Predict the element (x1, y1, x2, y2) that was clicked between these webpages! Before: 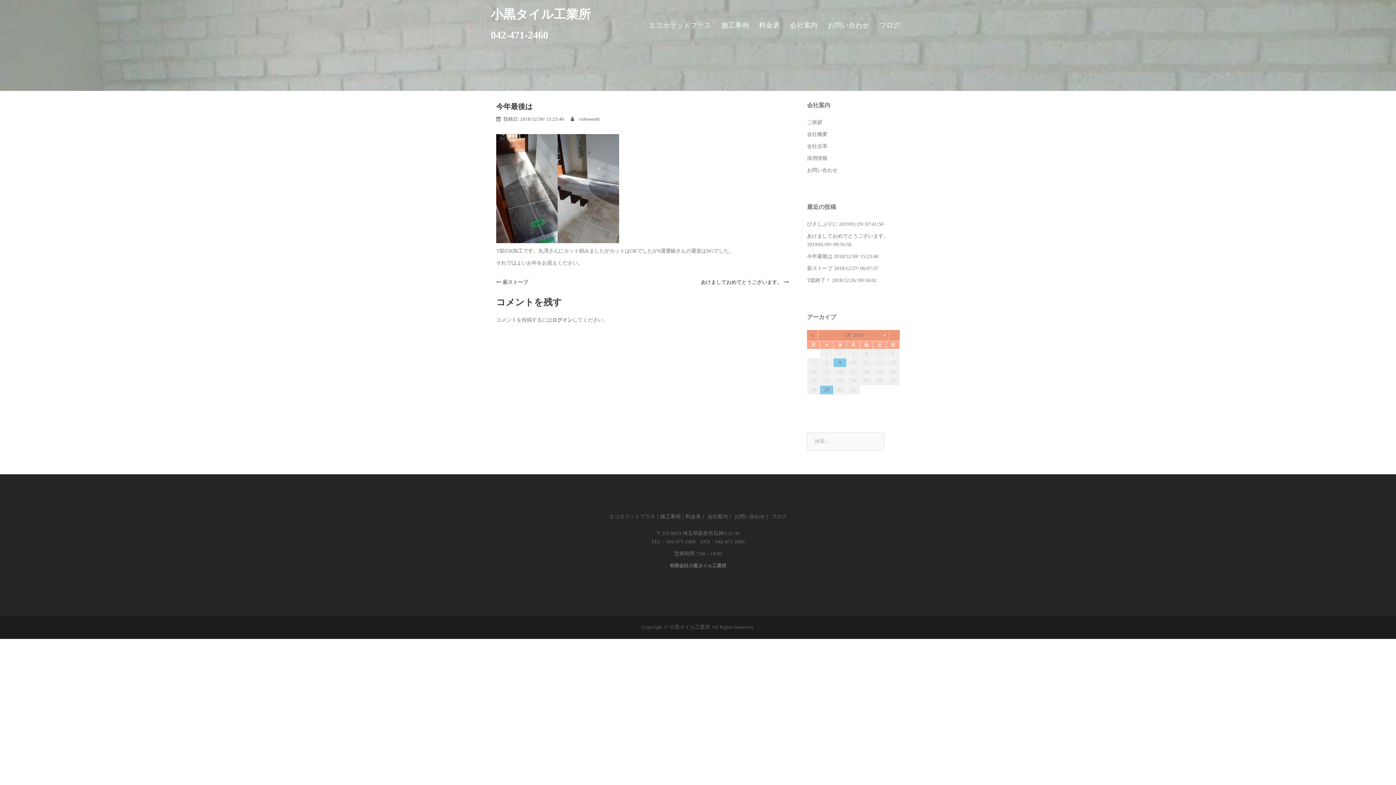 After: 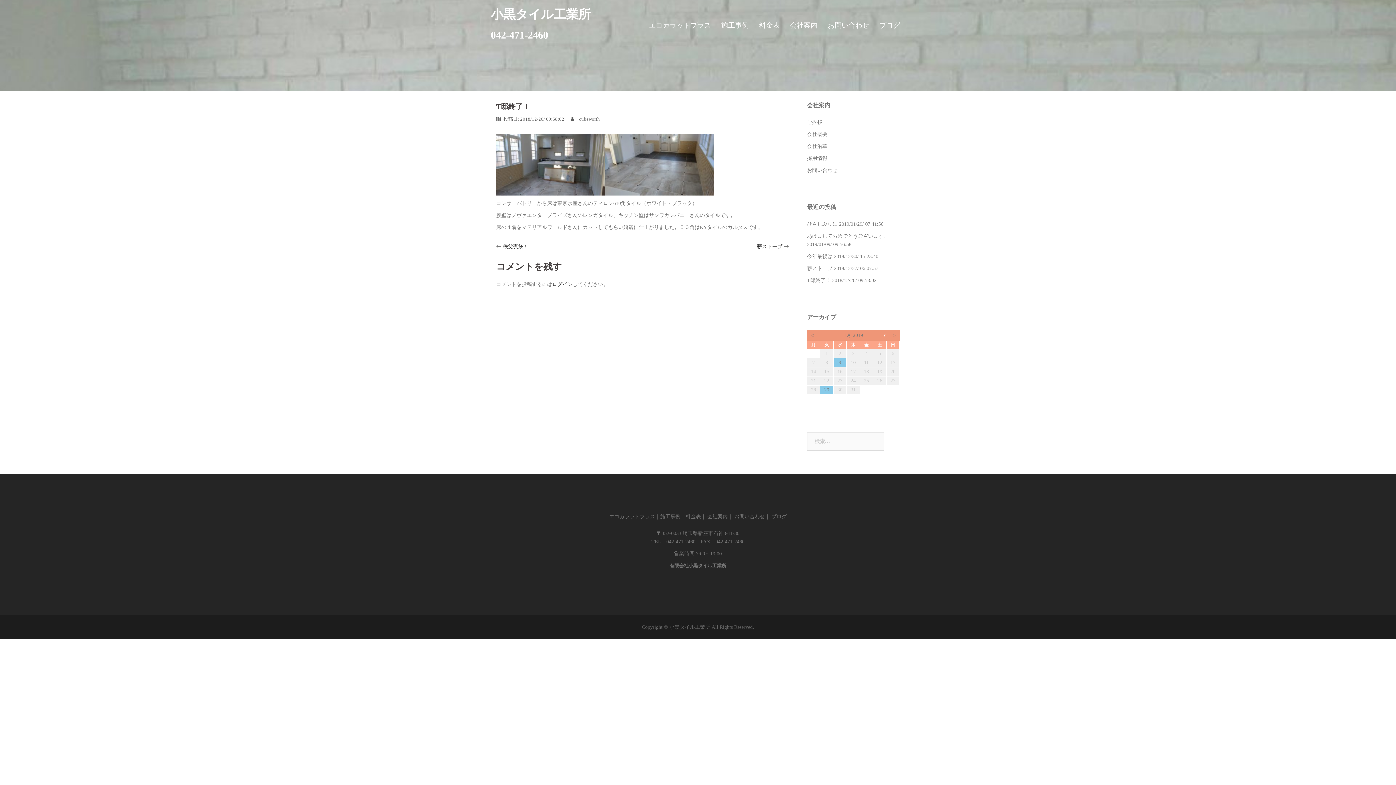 Action: label: T邸終了！ bbox: (807, 277, 830, 283)